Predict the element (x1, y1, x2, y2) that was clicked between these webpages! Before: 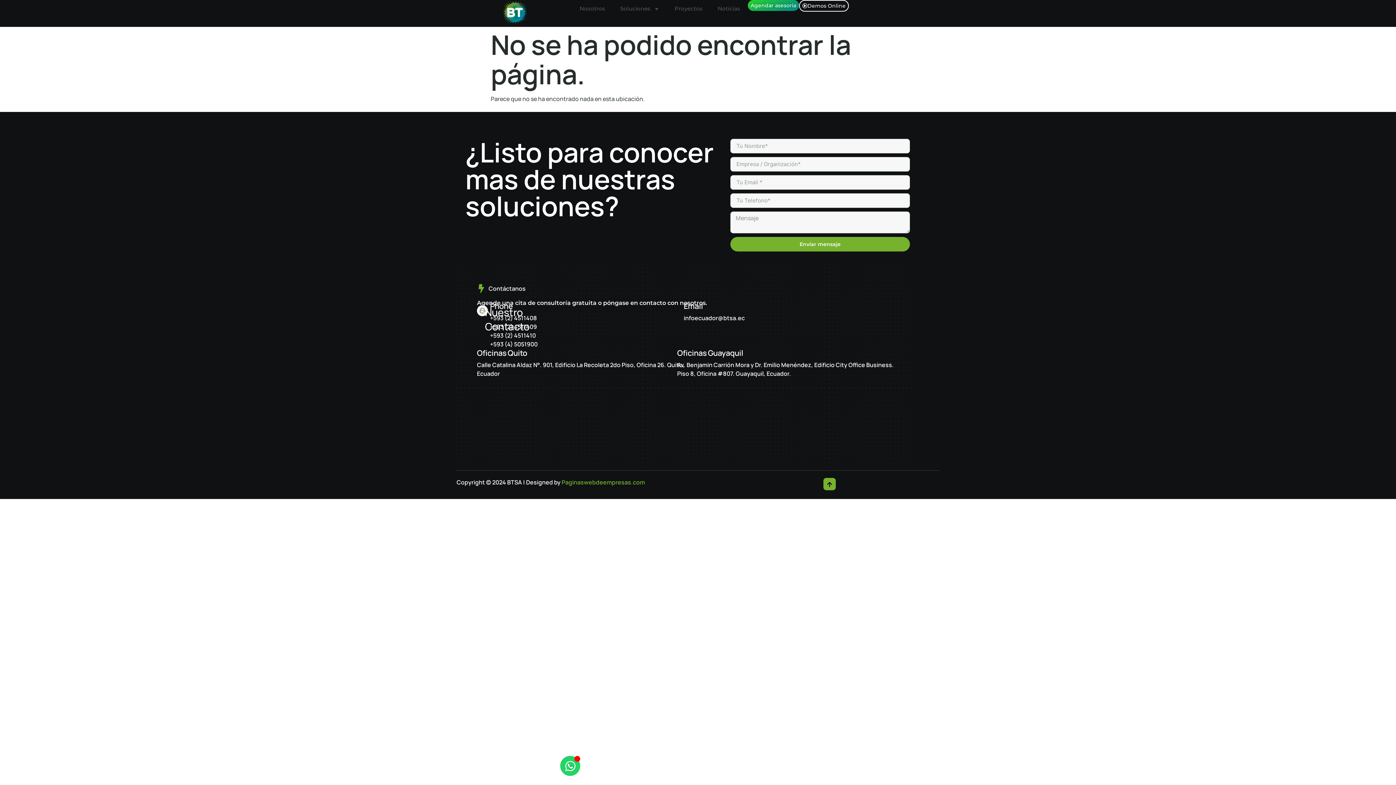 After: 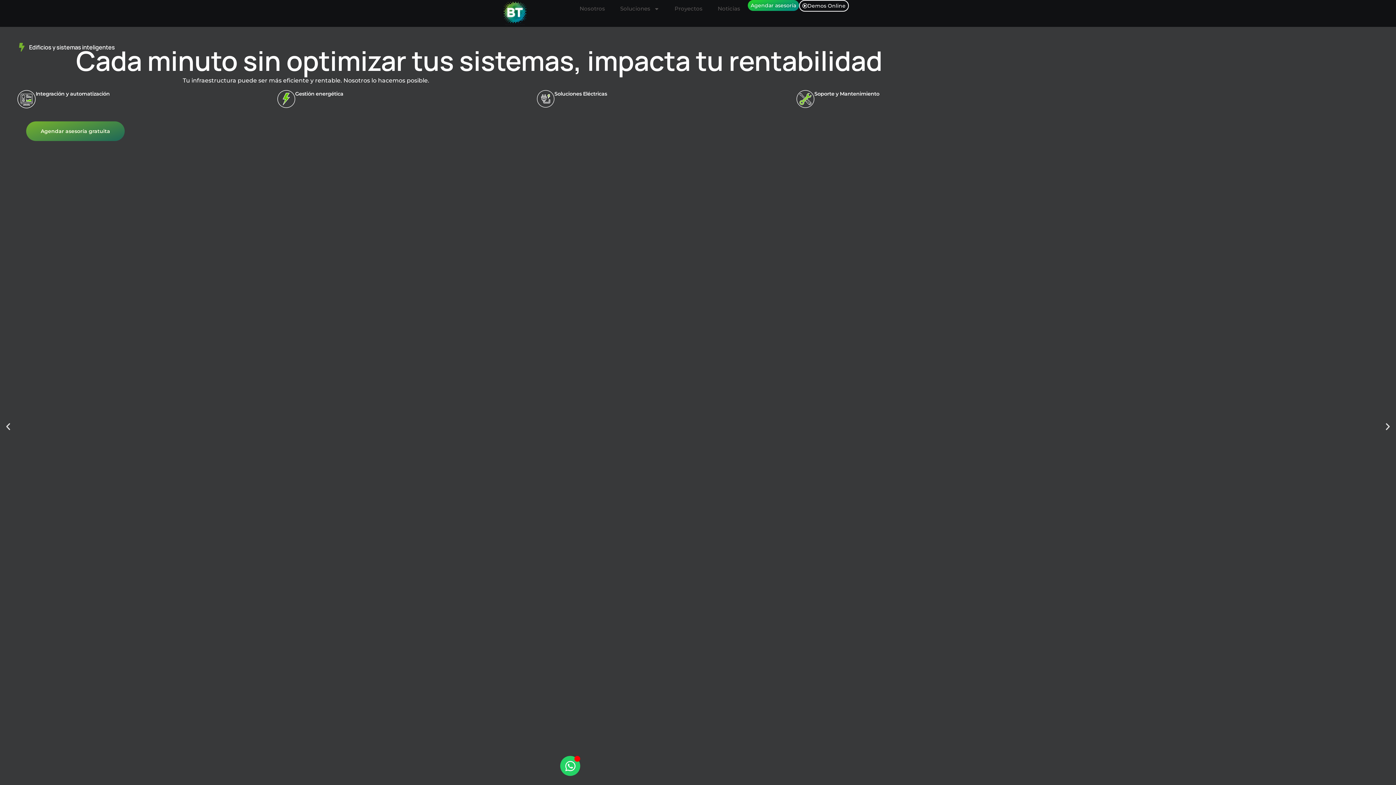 Action: bbox: (503, 1, 570, 25)